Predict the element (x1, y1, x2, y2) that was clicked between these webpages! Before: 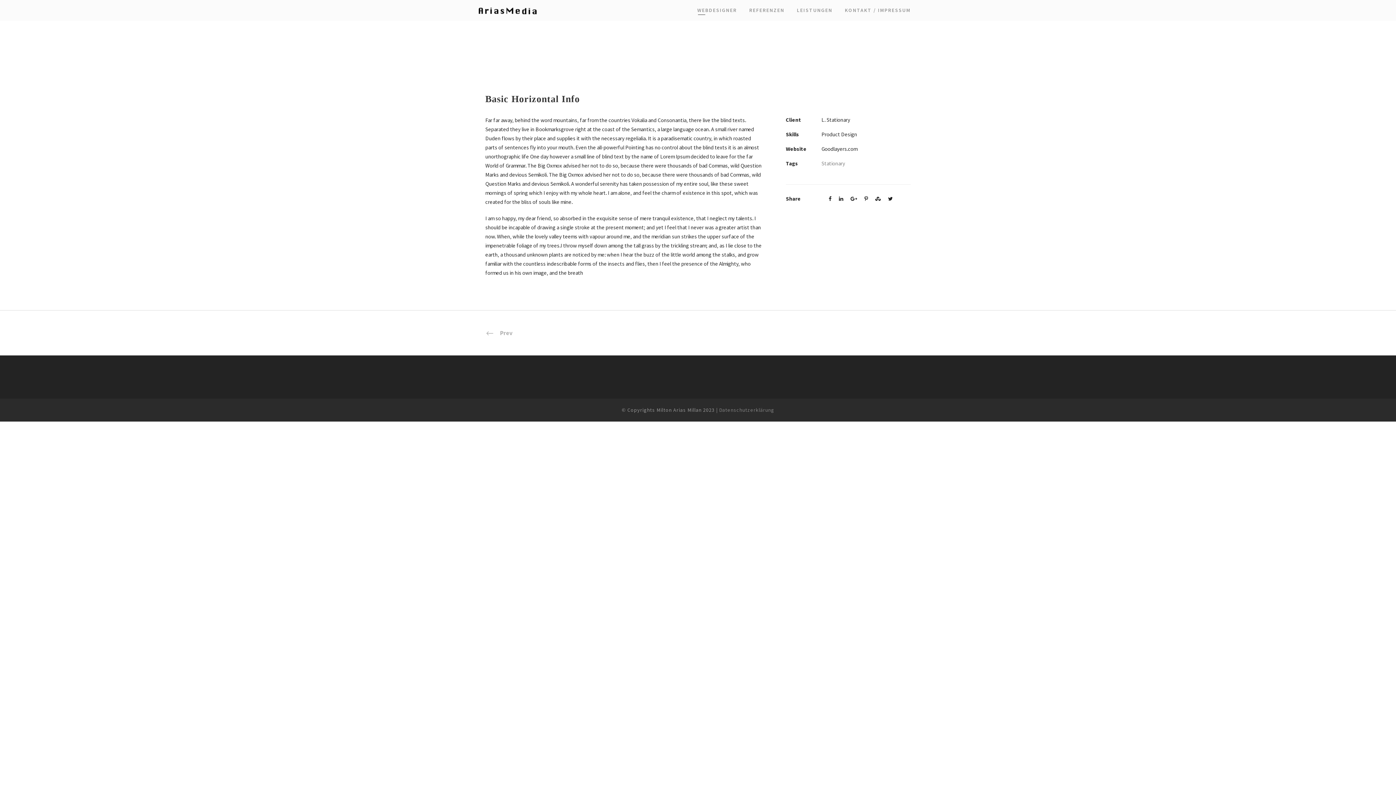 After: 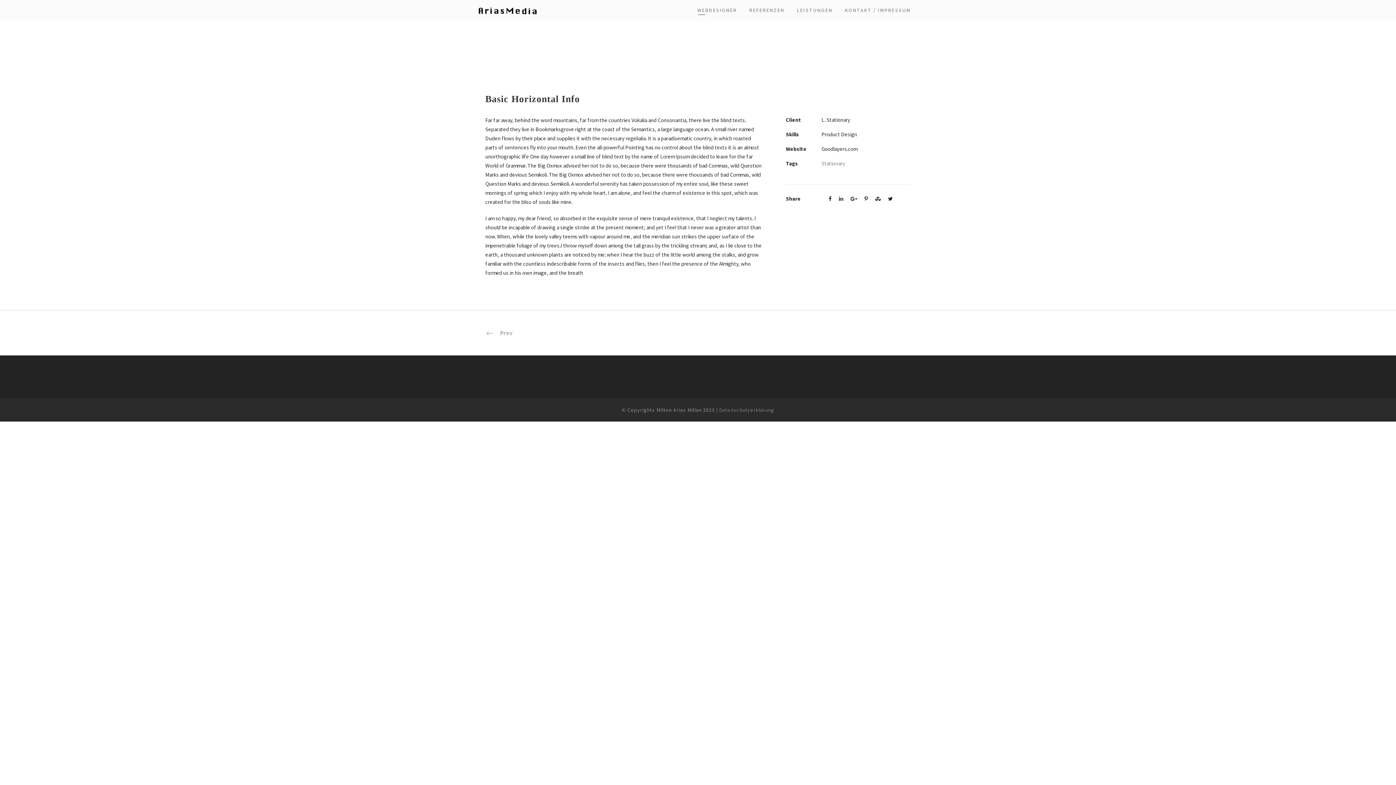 Action: bbox: (839, 195, 843, 202)